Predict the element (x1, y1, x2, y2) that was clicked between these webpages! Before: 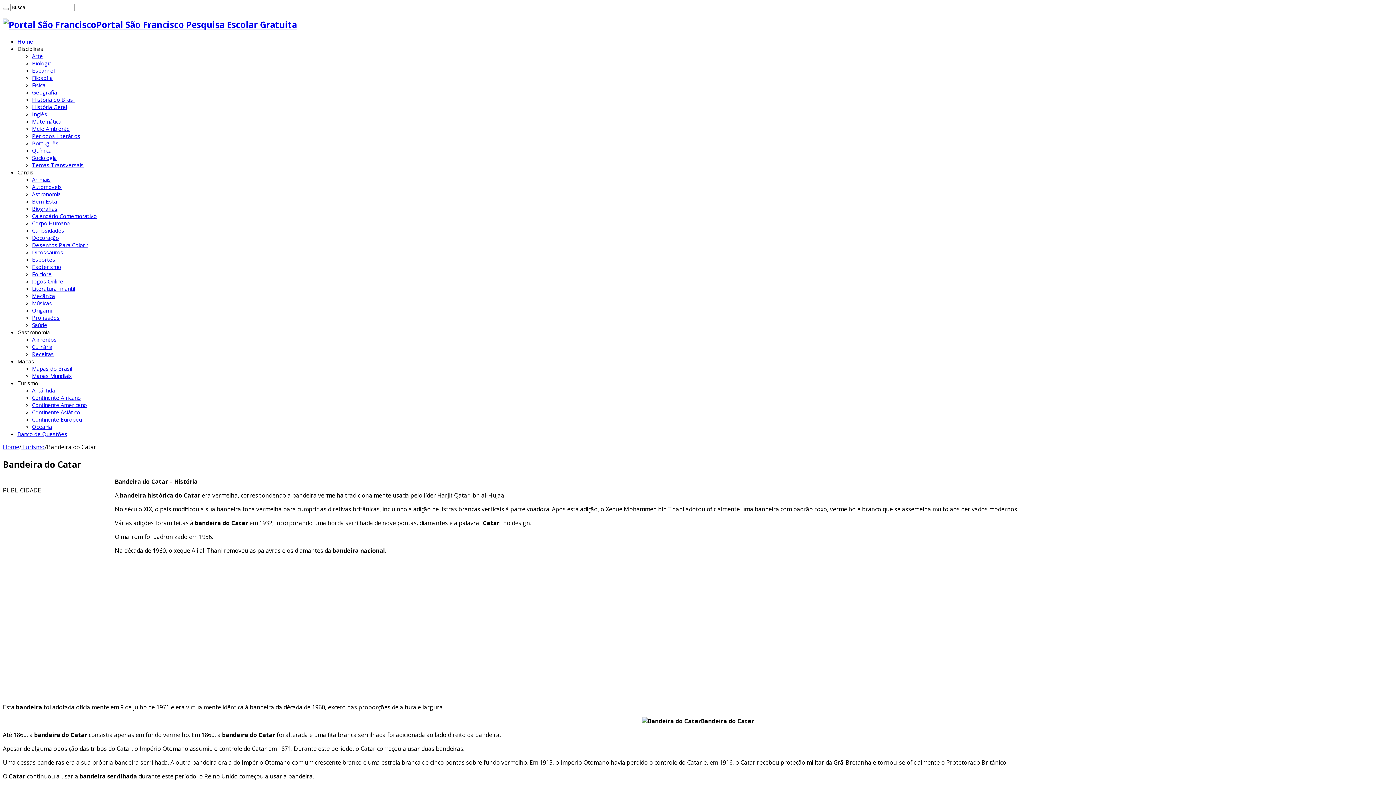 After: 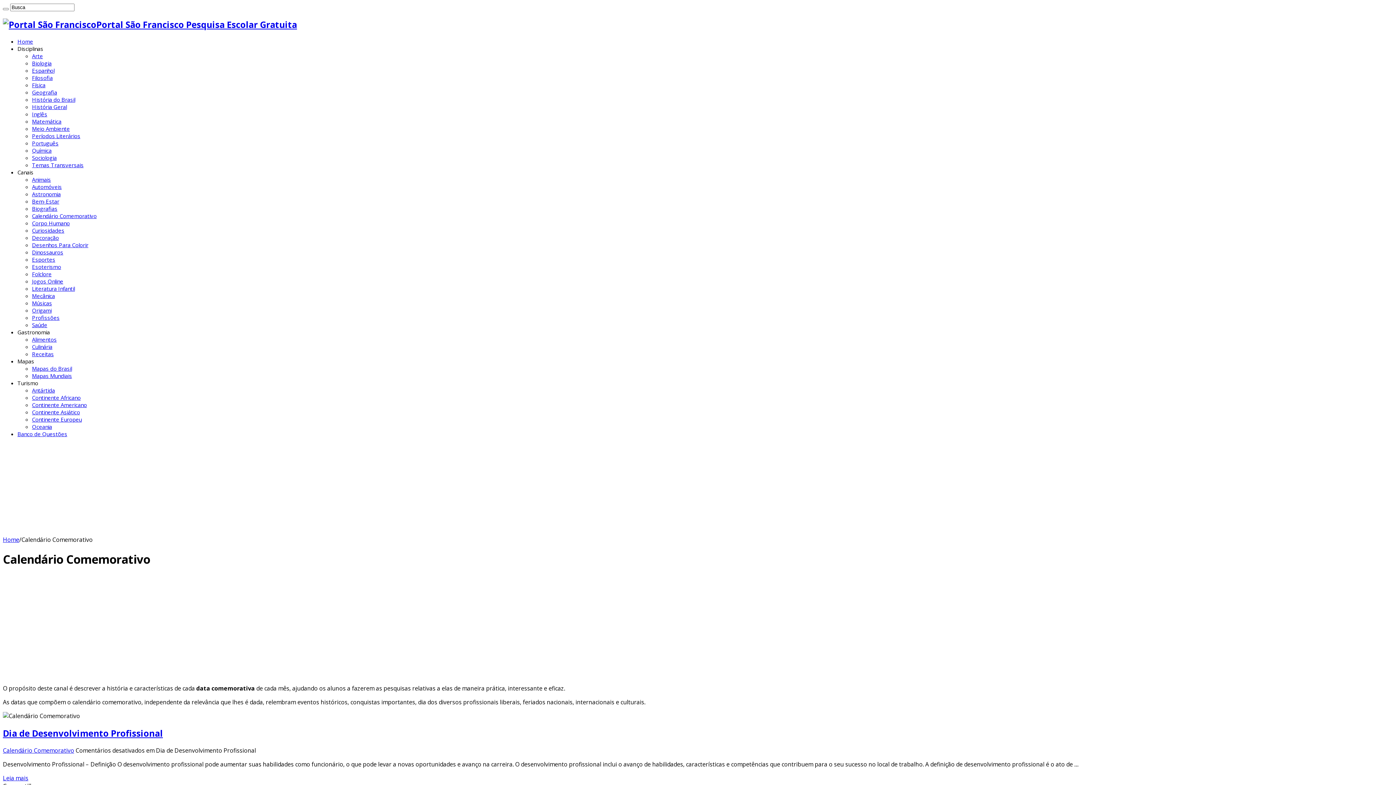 Action: bbox: (32, 212, 96, 219) label: Calendário Comemorativo